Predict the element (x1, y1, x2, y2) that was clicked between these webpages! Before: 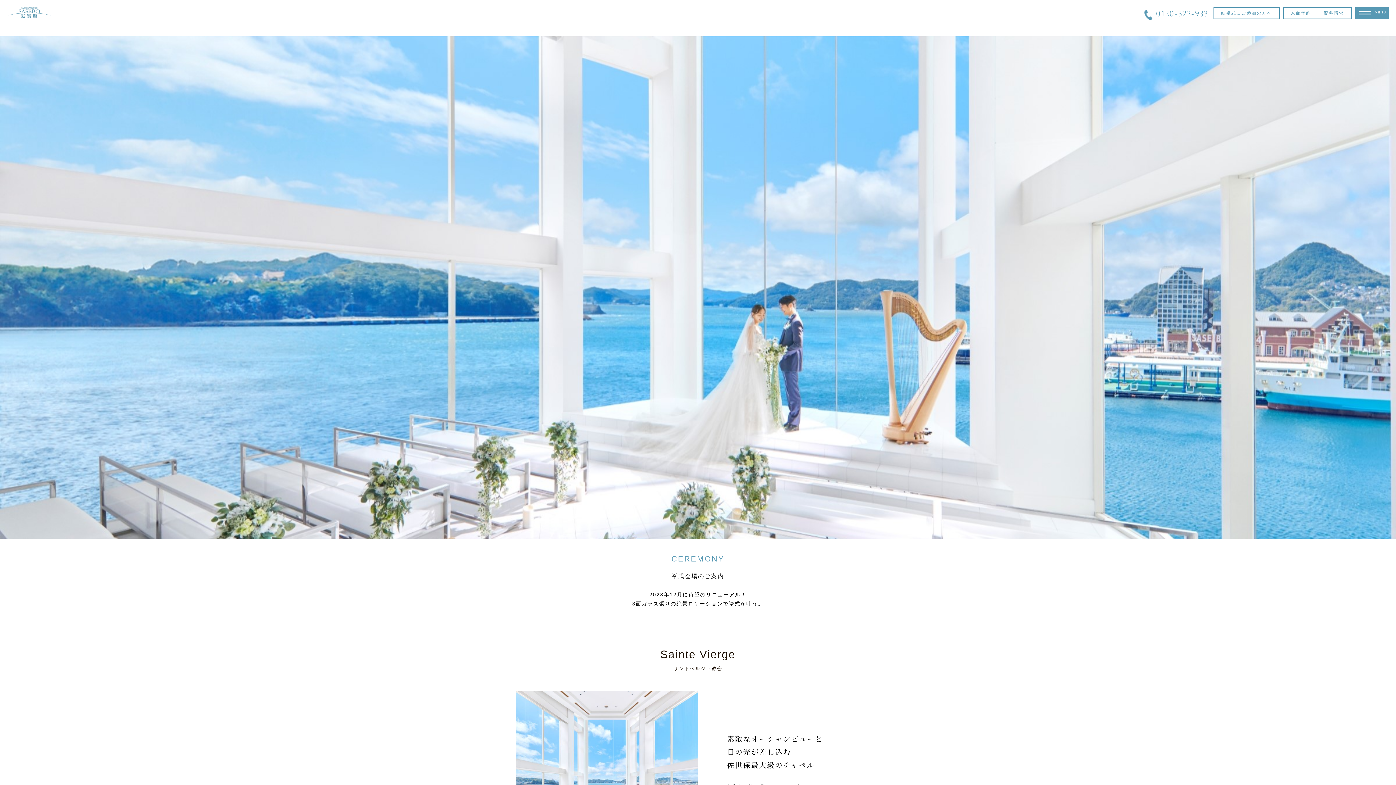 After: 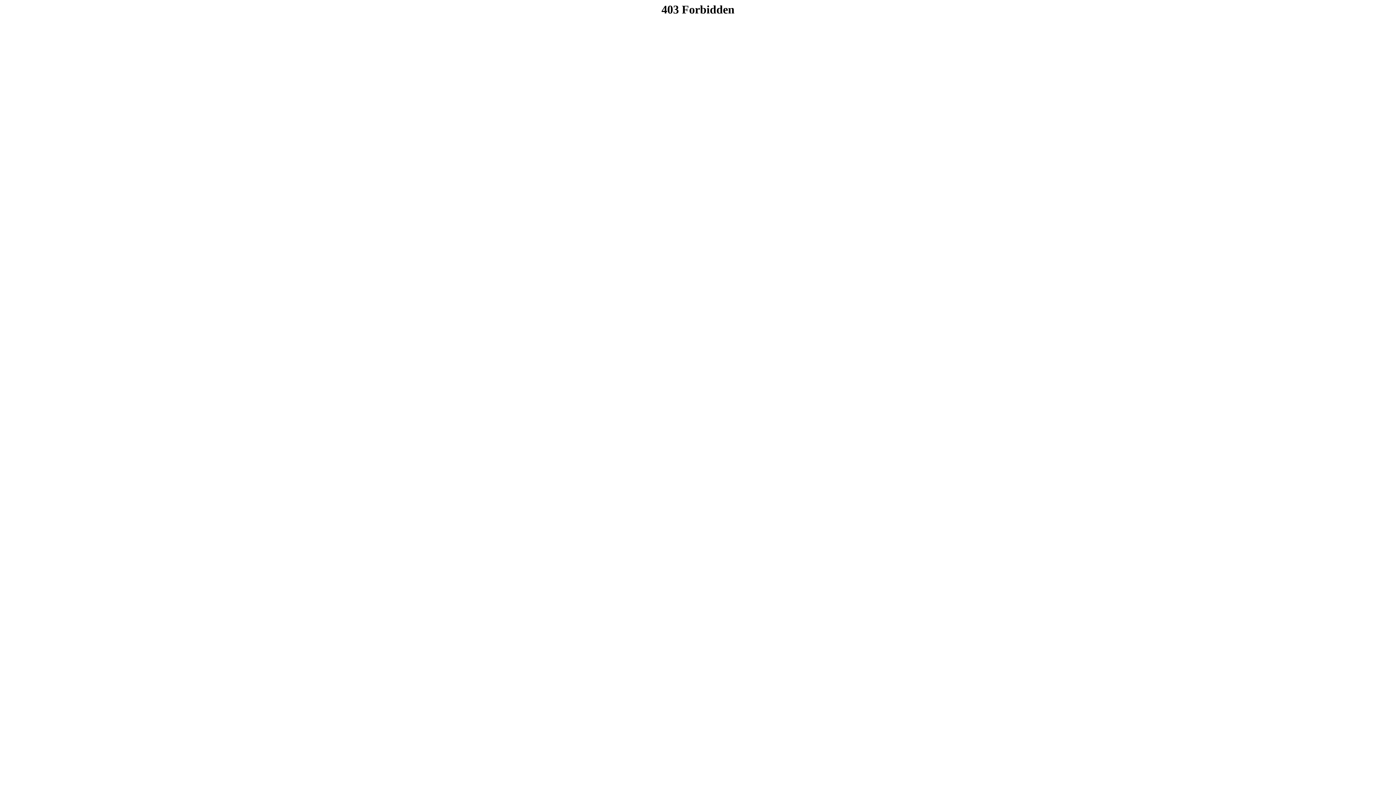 Action: label: 資料請求 bbox: (1320, 10, 1348, 15)